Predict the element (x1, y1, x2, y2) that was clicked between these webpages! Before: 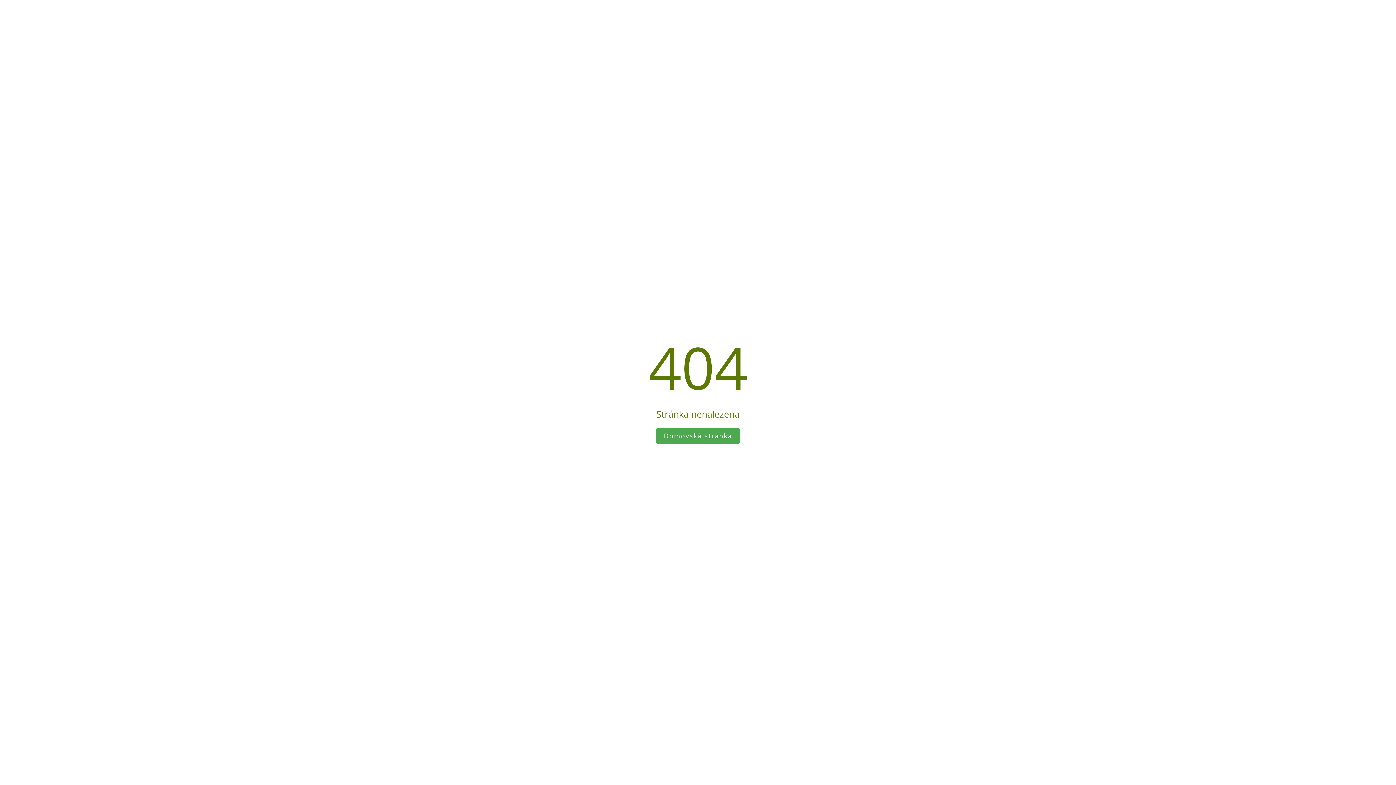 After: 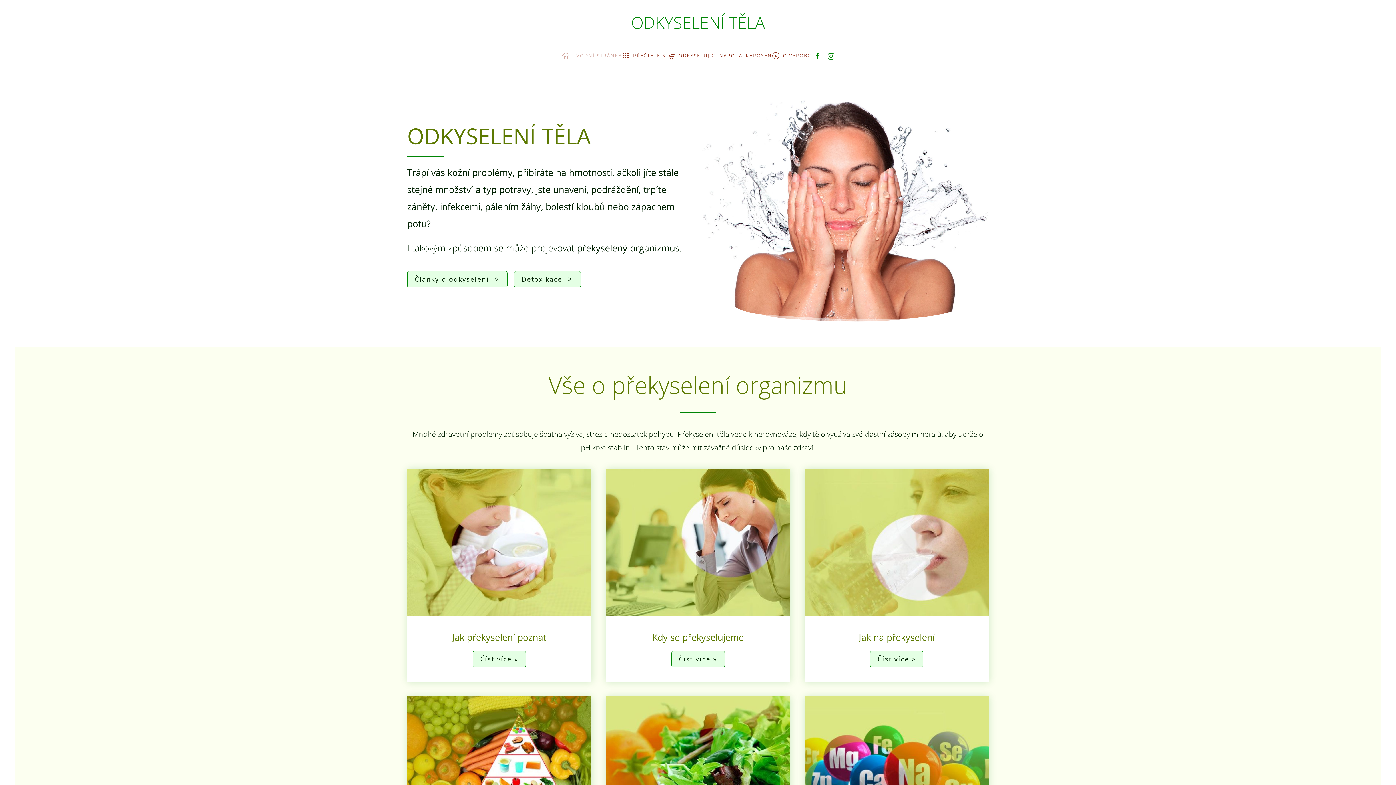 Action: bbox: (656, 428, 740, 444) label: Domovská stránka